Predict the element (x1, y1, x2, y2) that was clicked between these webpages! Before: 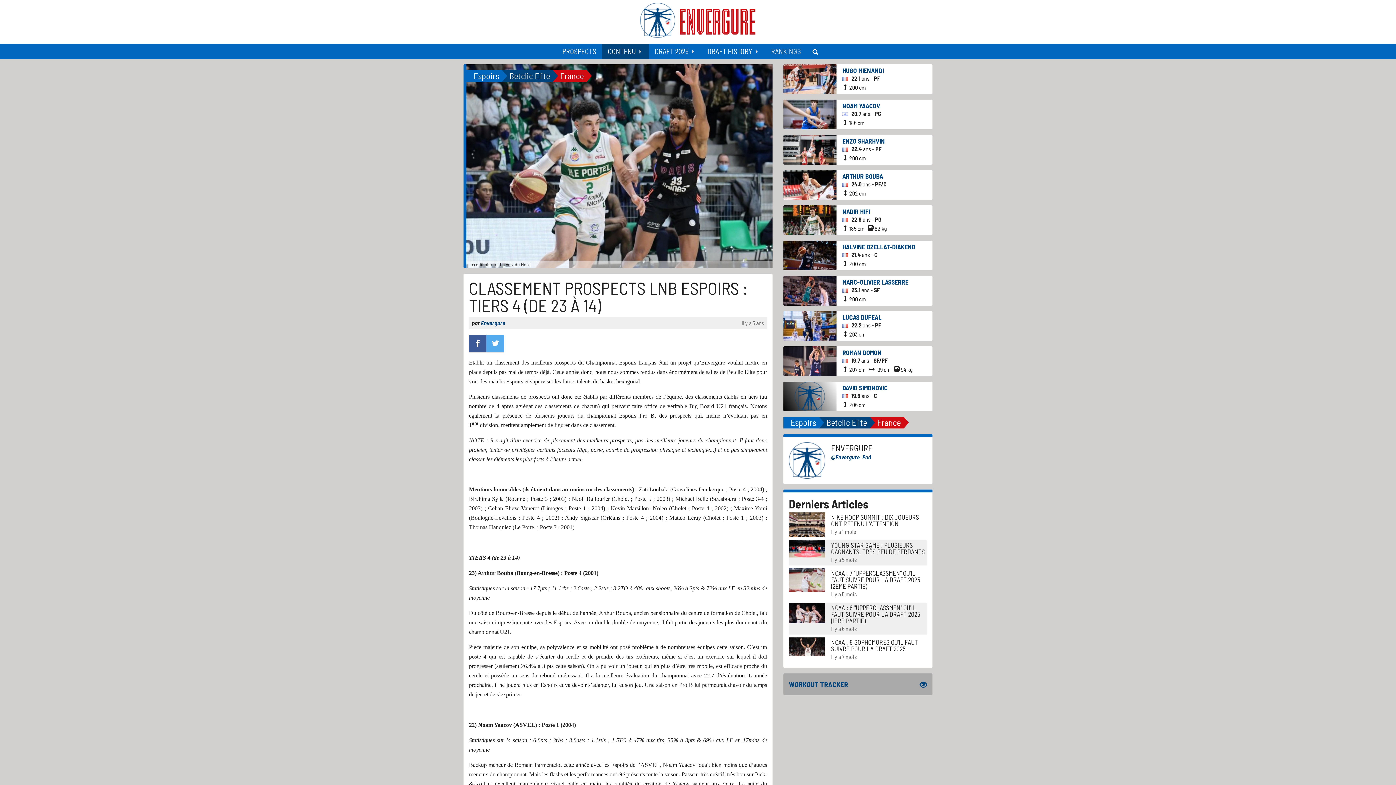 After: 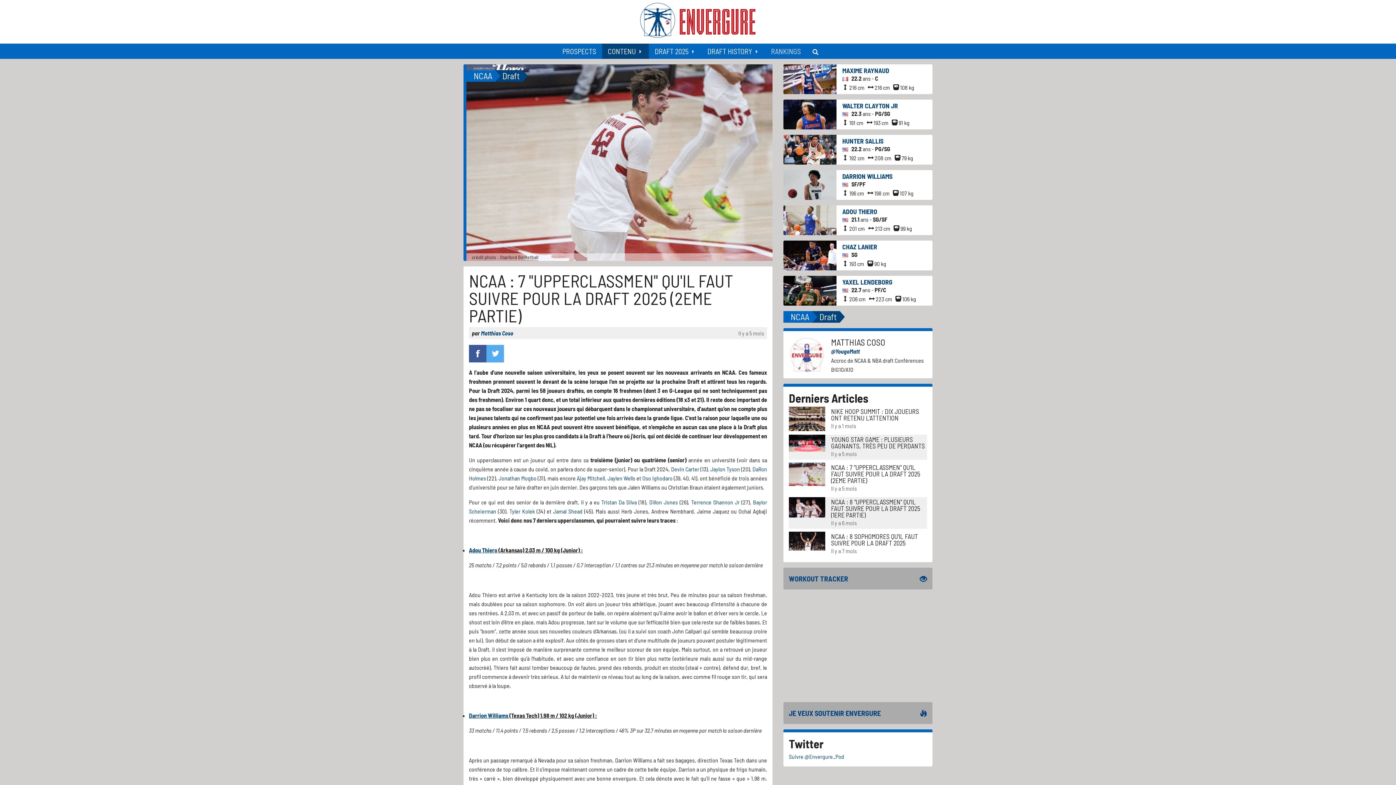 Action: bbox: (831, 569, 920, 590) label: NCAA : 7 "UPPERCLASSMEN" QU'IL FAUT SUIVRE POUR LA DRAFT 2025 (2EME PARTIE)